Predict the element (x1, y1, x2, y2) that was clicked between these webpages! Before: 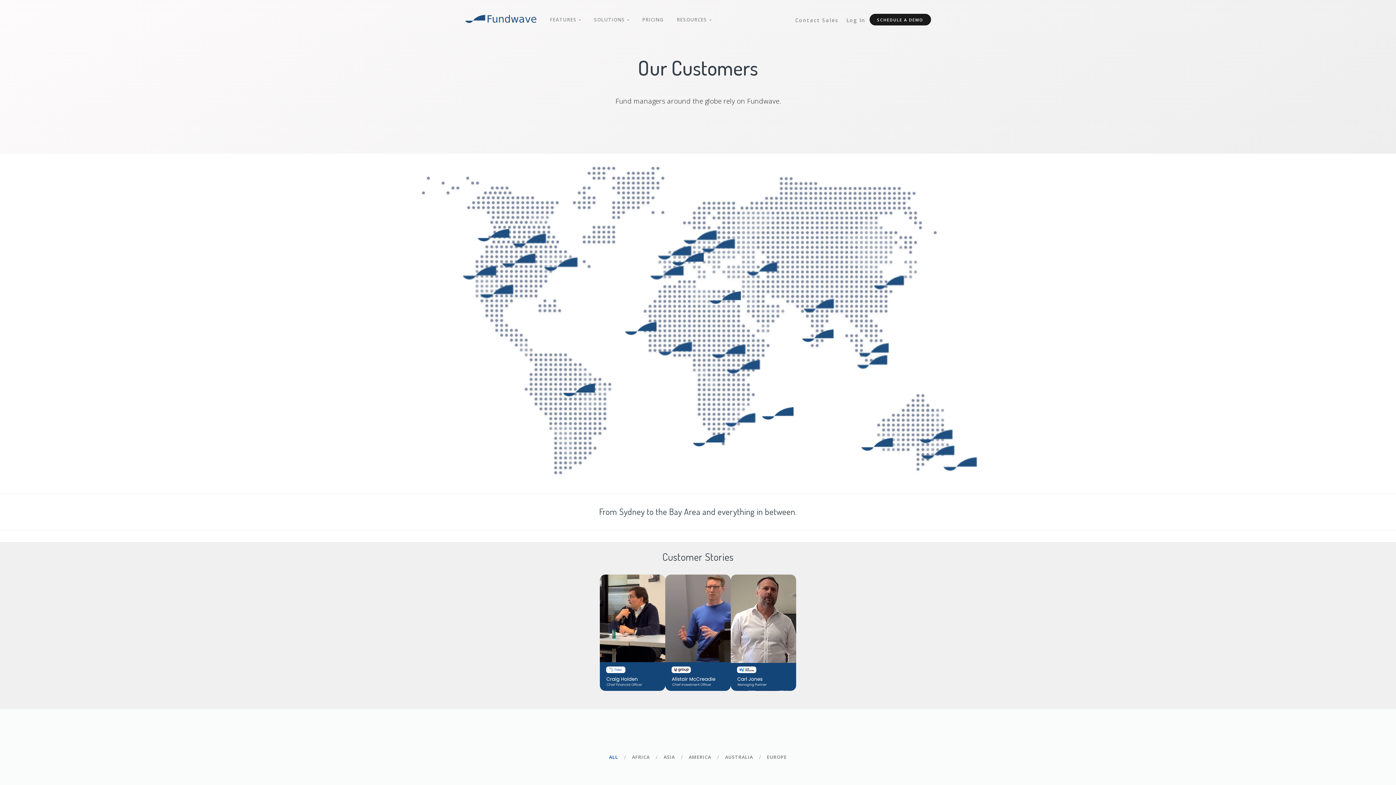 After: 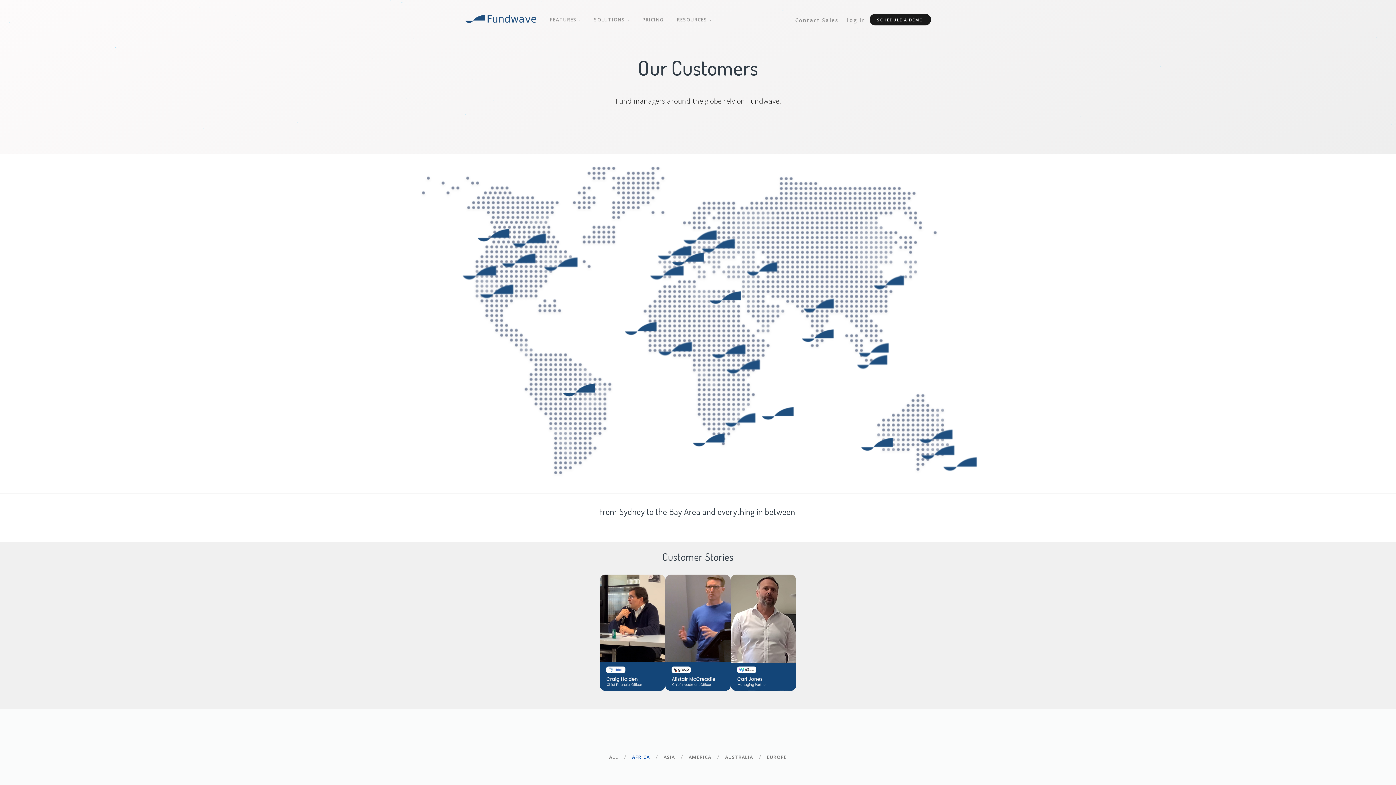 Action: label: AFRICA bbox: (626, 750, 655, 764)